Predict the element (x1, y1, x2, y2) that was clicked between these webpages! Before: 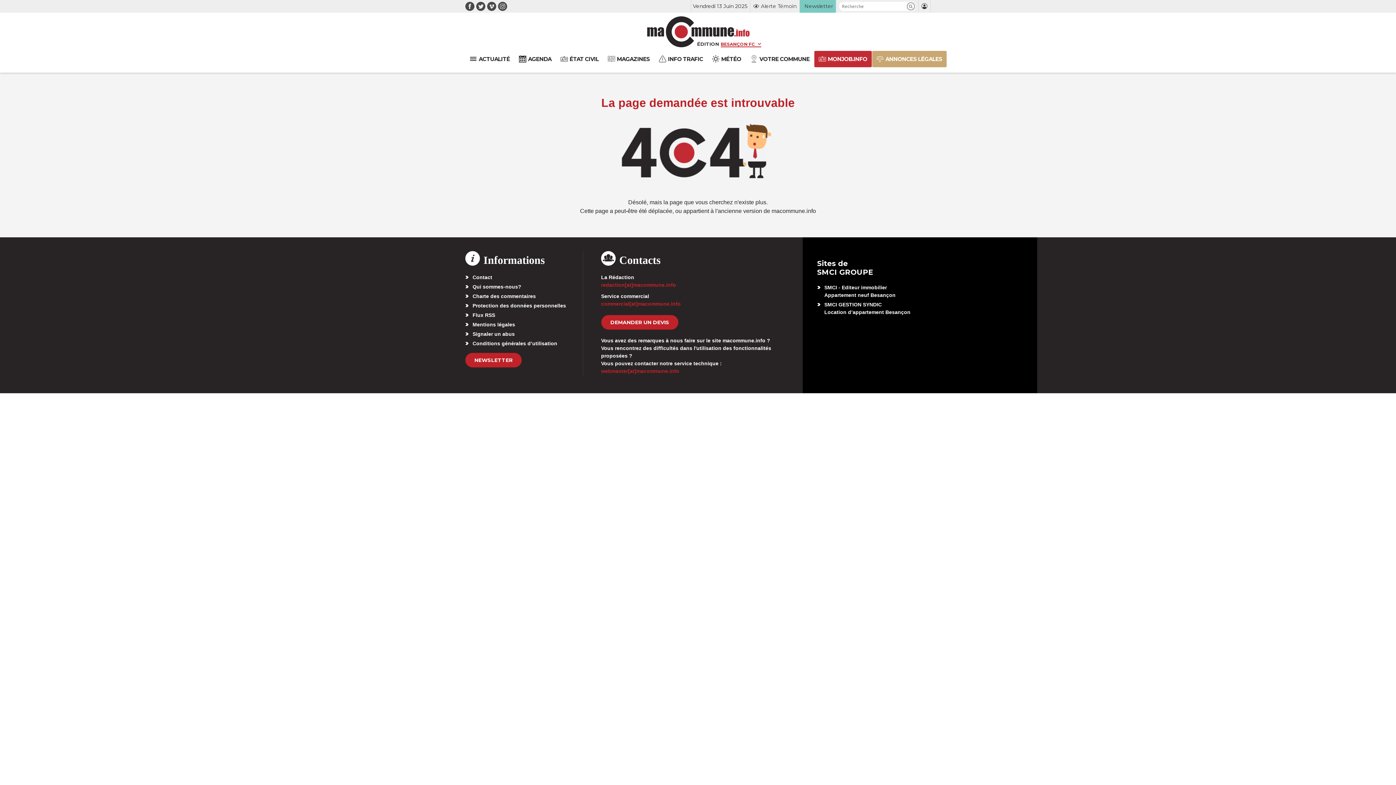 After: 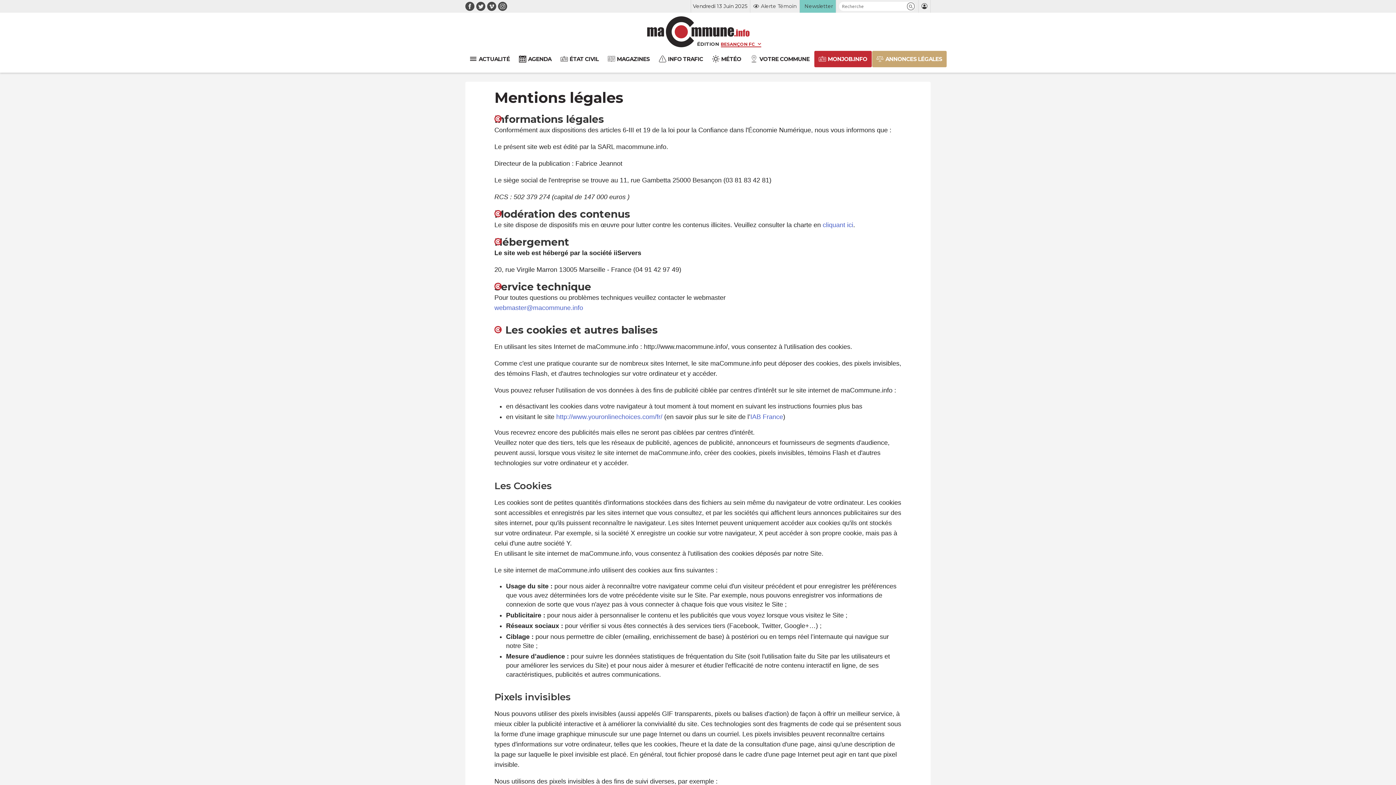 Action: label: Mentions légales bbox: (472, 321, 515, 327)